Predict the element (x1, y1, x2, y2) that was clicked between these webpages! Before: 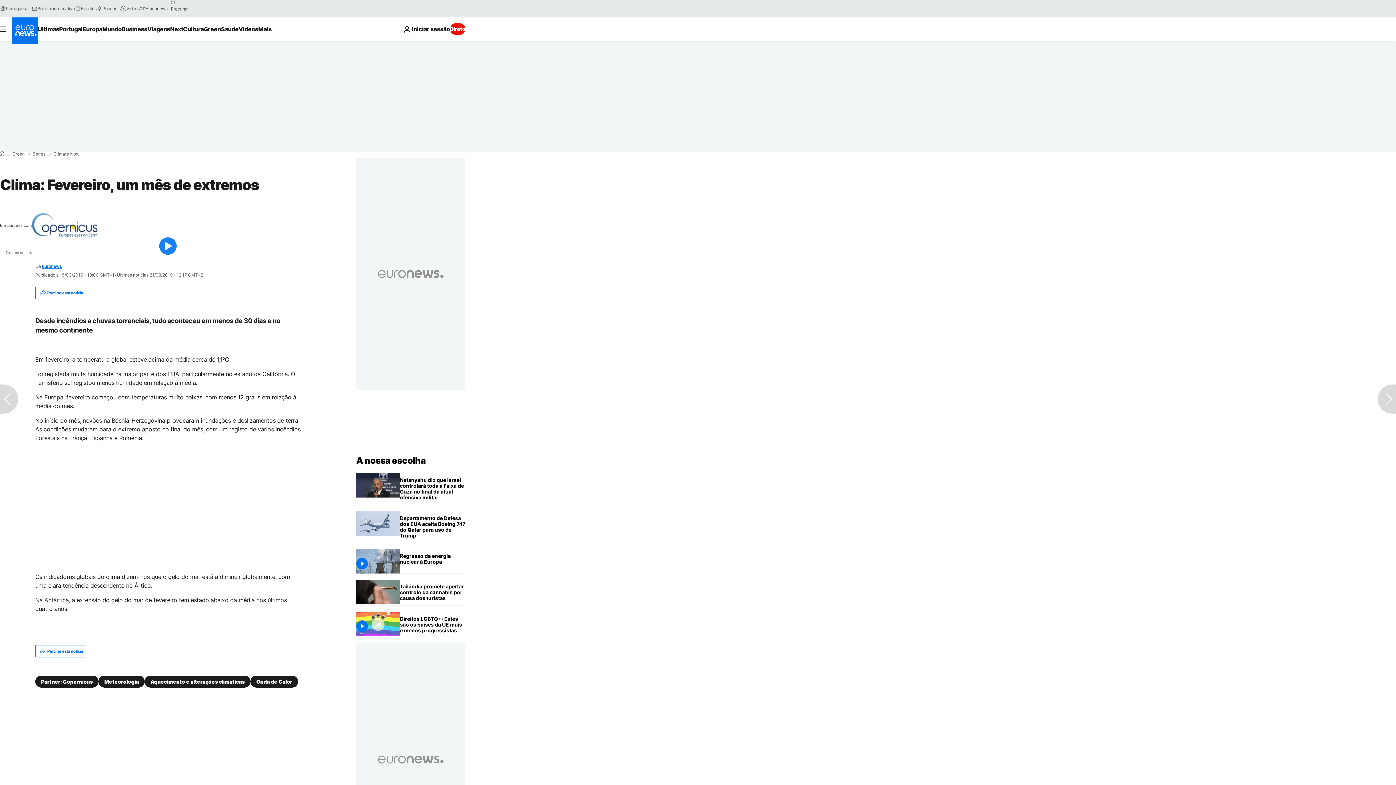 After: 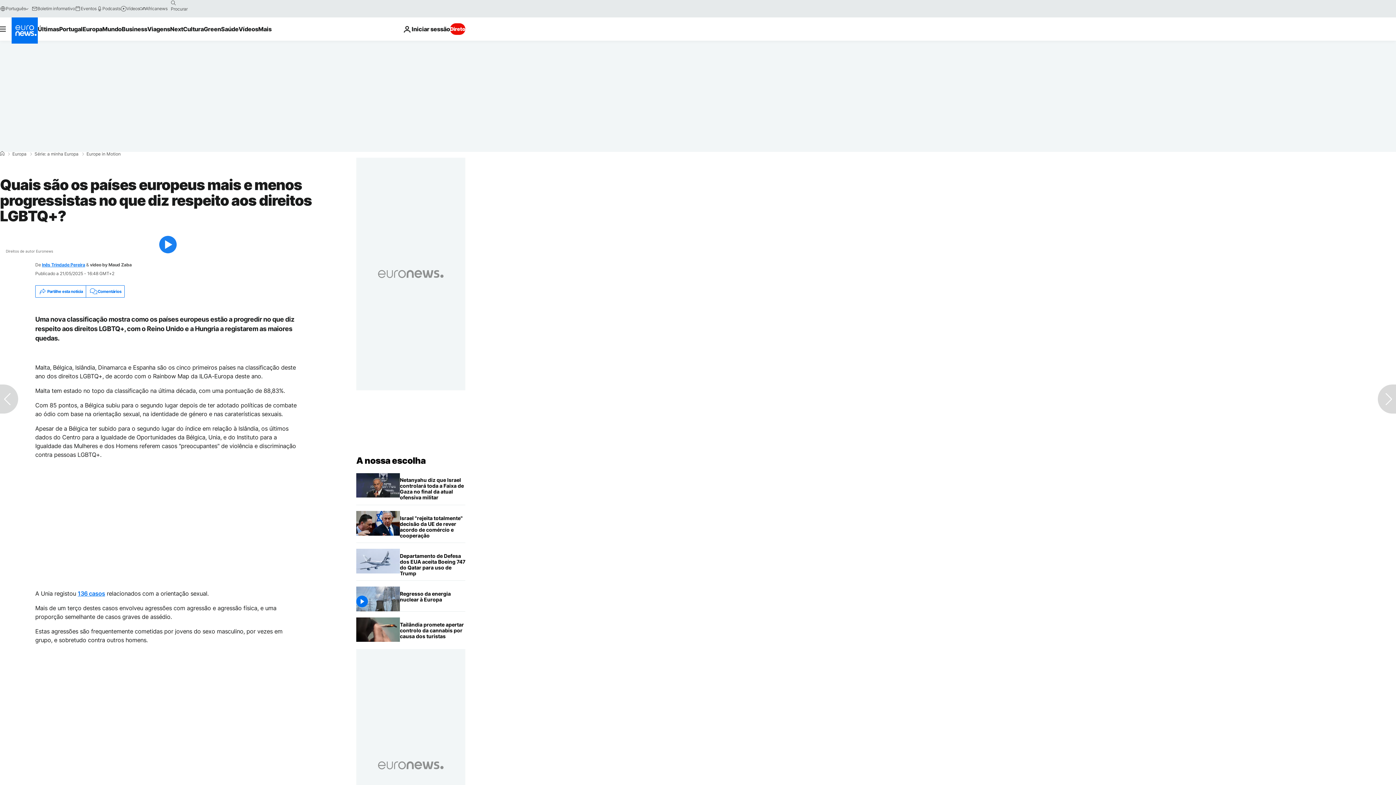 Action: bbox: (400, 611, 465, 637) label: Quais são os países europeus mais e menos progressistas no que diz respeito aos direitos LGBTQ+? 